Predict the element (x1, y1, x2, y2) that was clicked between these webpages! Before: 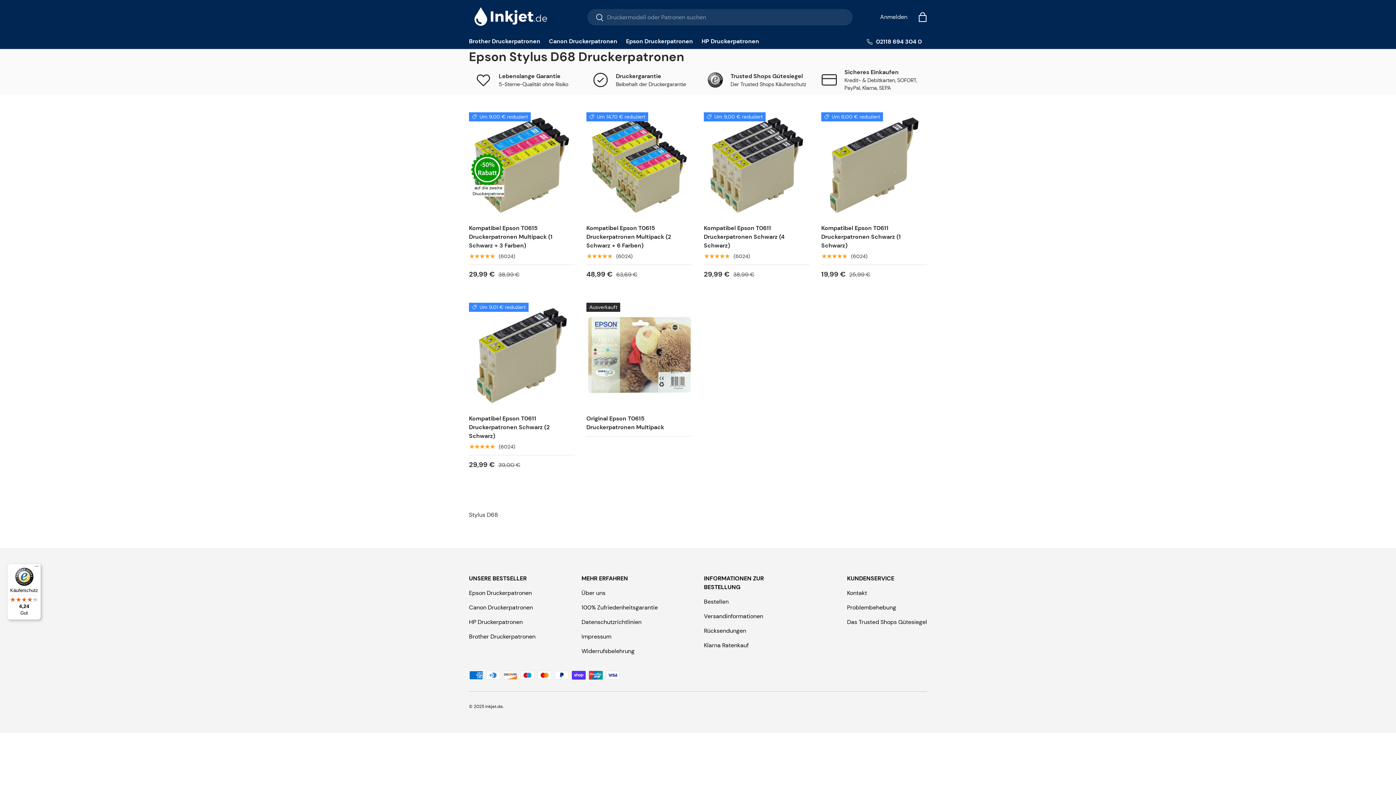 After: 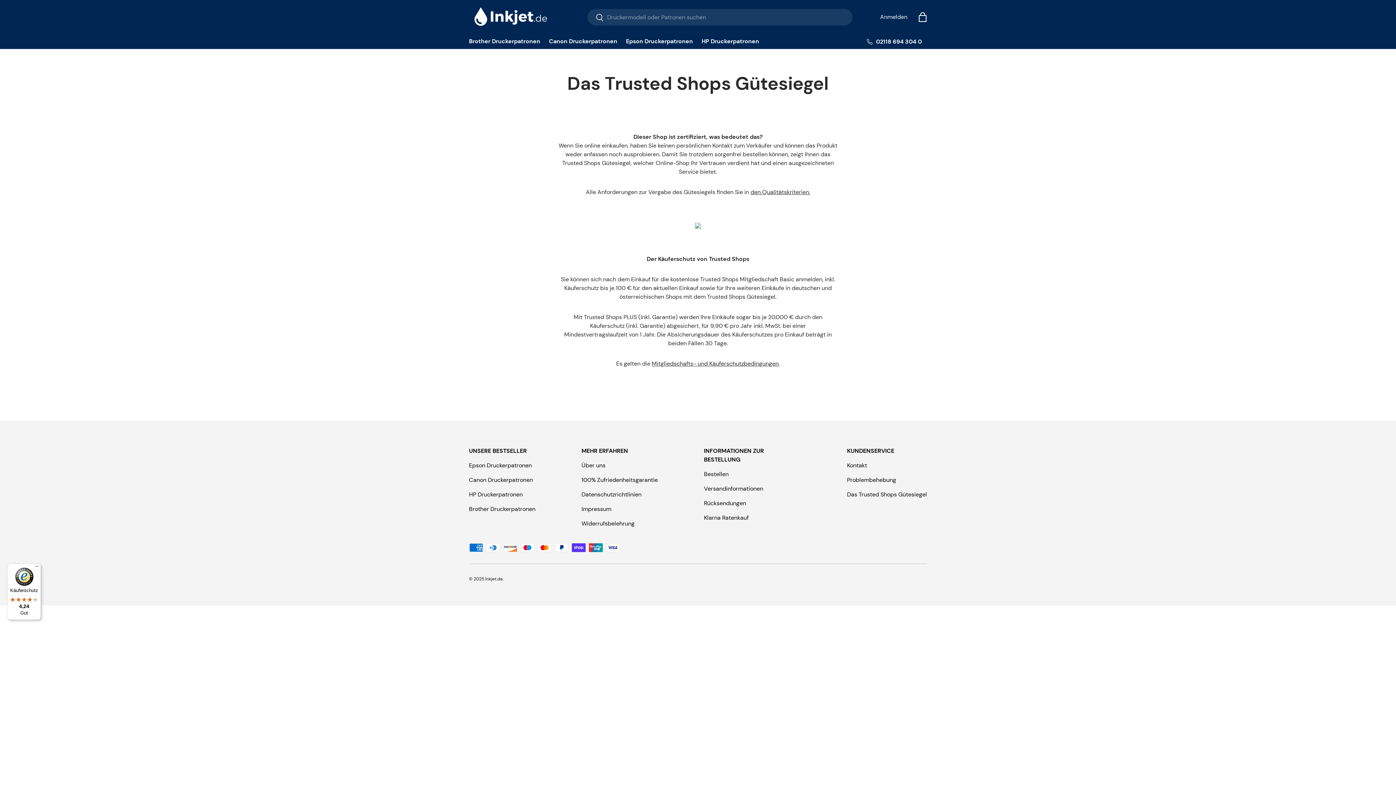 Action: bbox: (847, 618, 927, 626) label: Das Trusted Shops Gütesiegel